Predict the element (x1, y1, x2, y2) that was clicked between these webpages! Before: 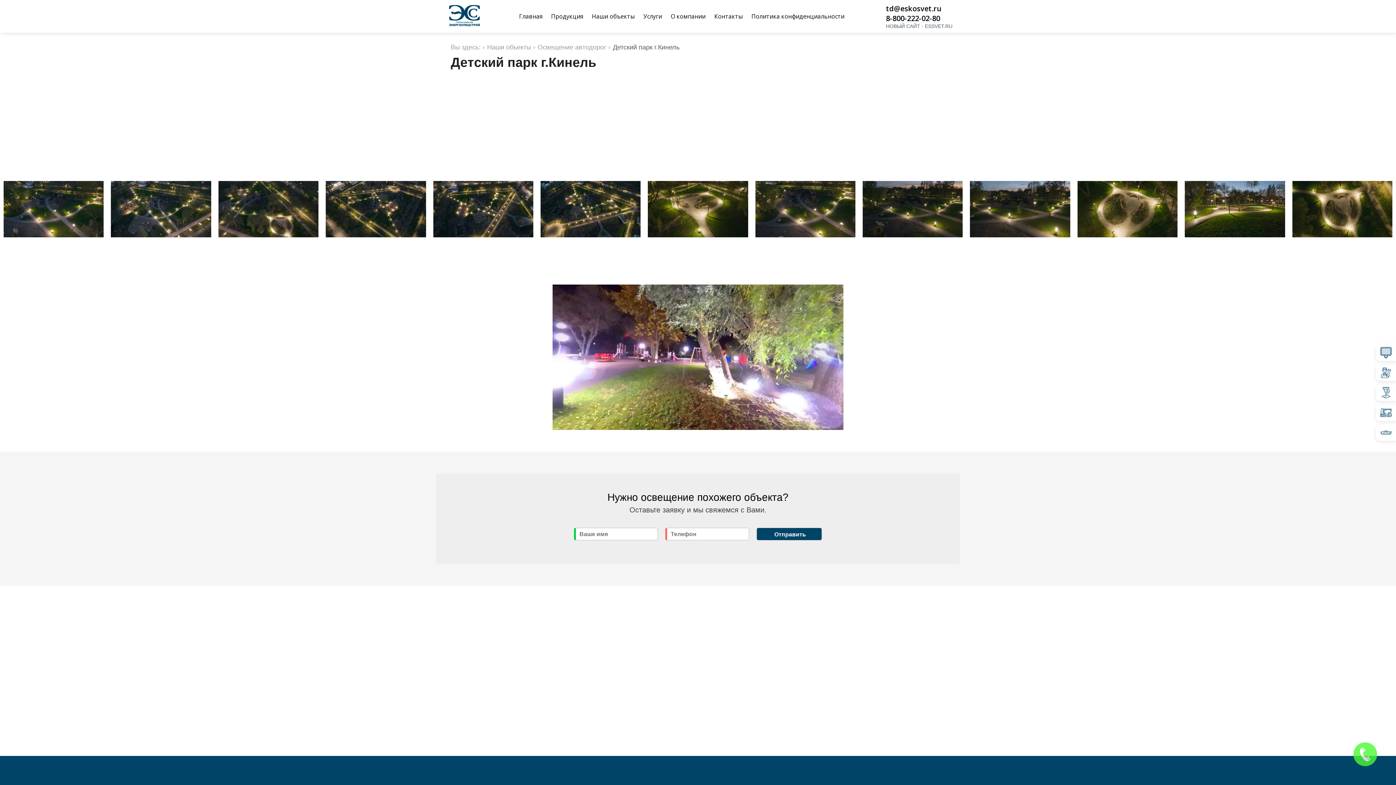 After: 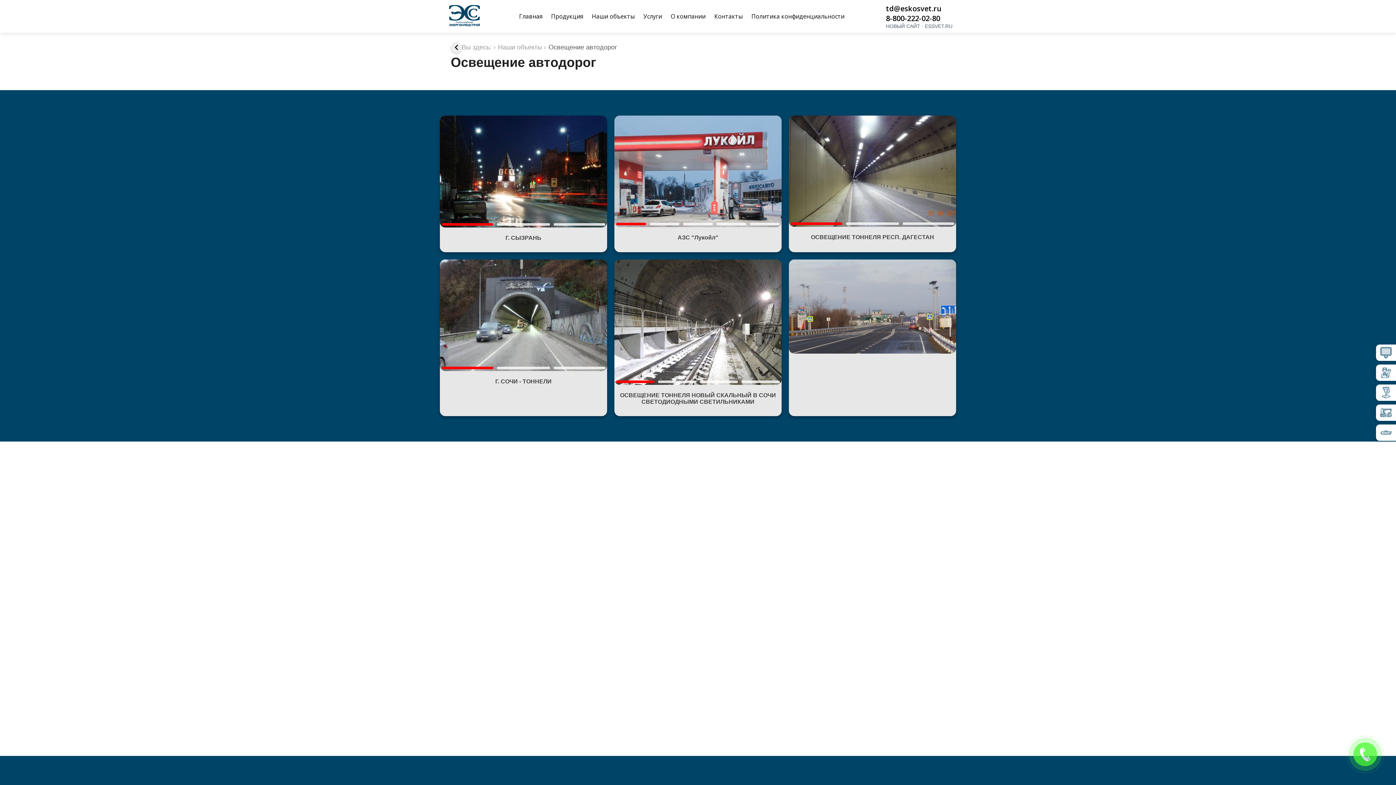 Action: bbox: (537, 43, 606, 50) label: Освещение автодорог